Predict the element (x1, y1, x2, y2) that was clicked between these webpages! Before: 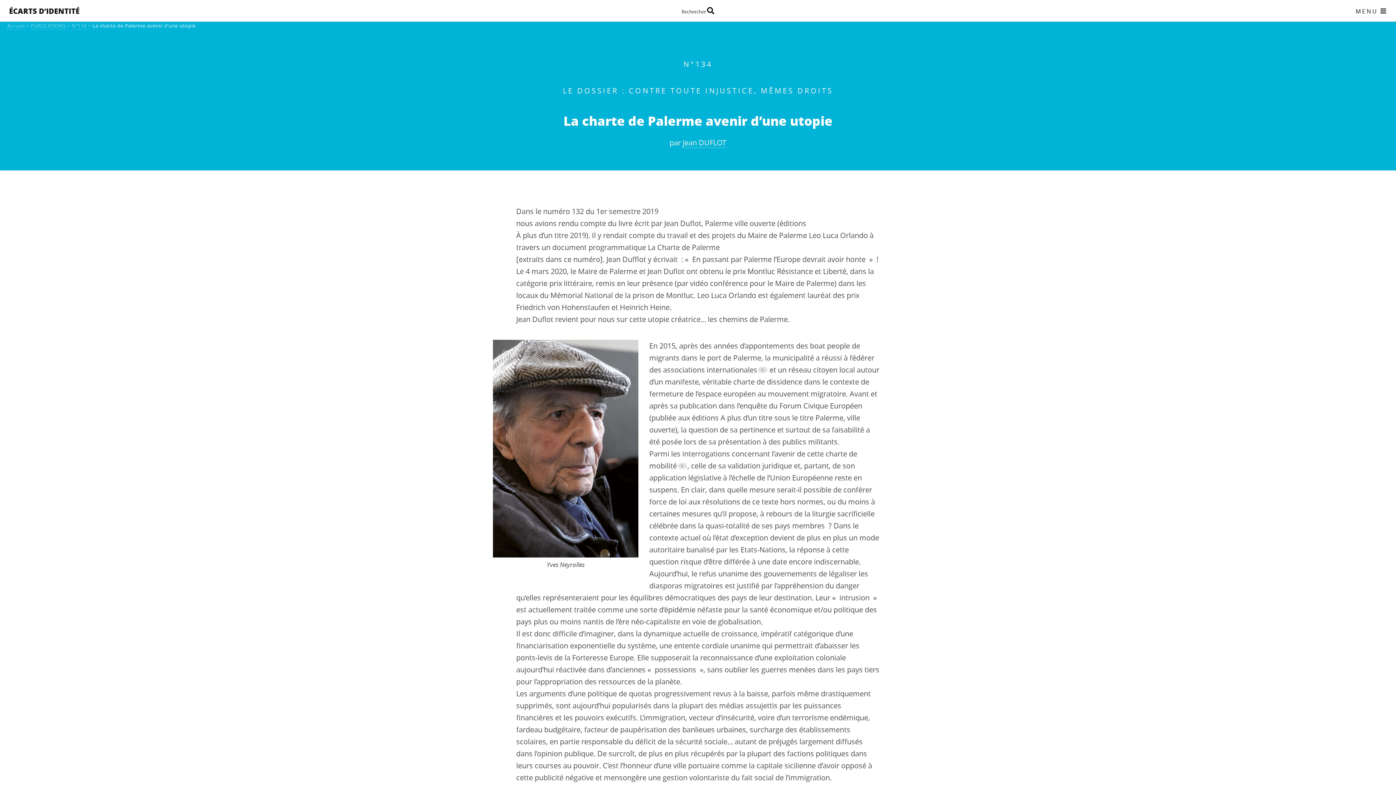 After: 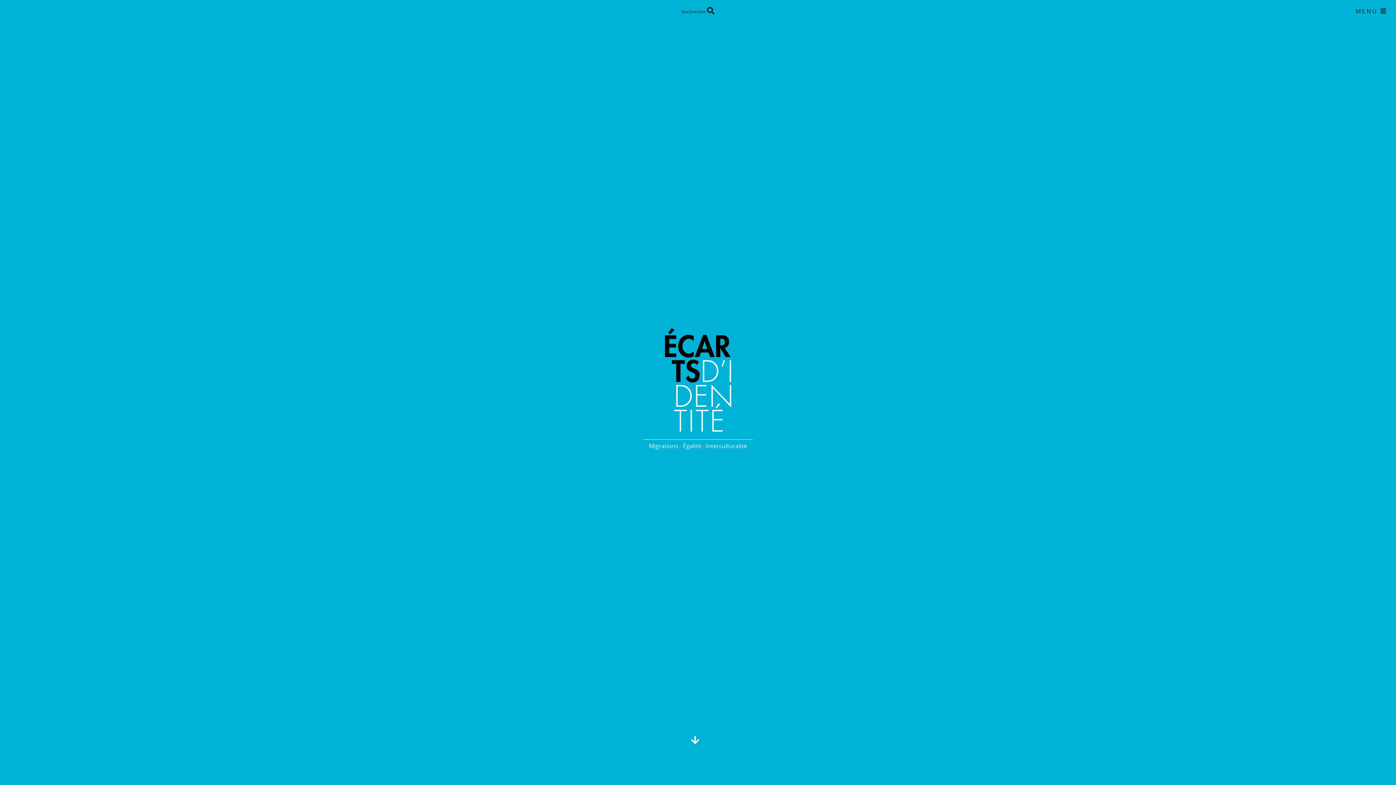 Action: bbox: (7, 22, 24, 29) label: Accueil